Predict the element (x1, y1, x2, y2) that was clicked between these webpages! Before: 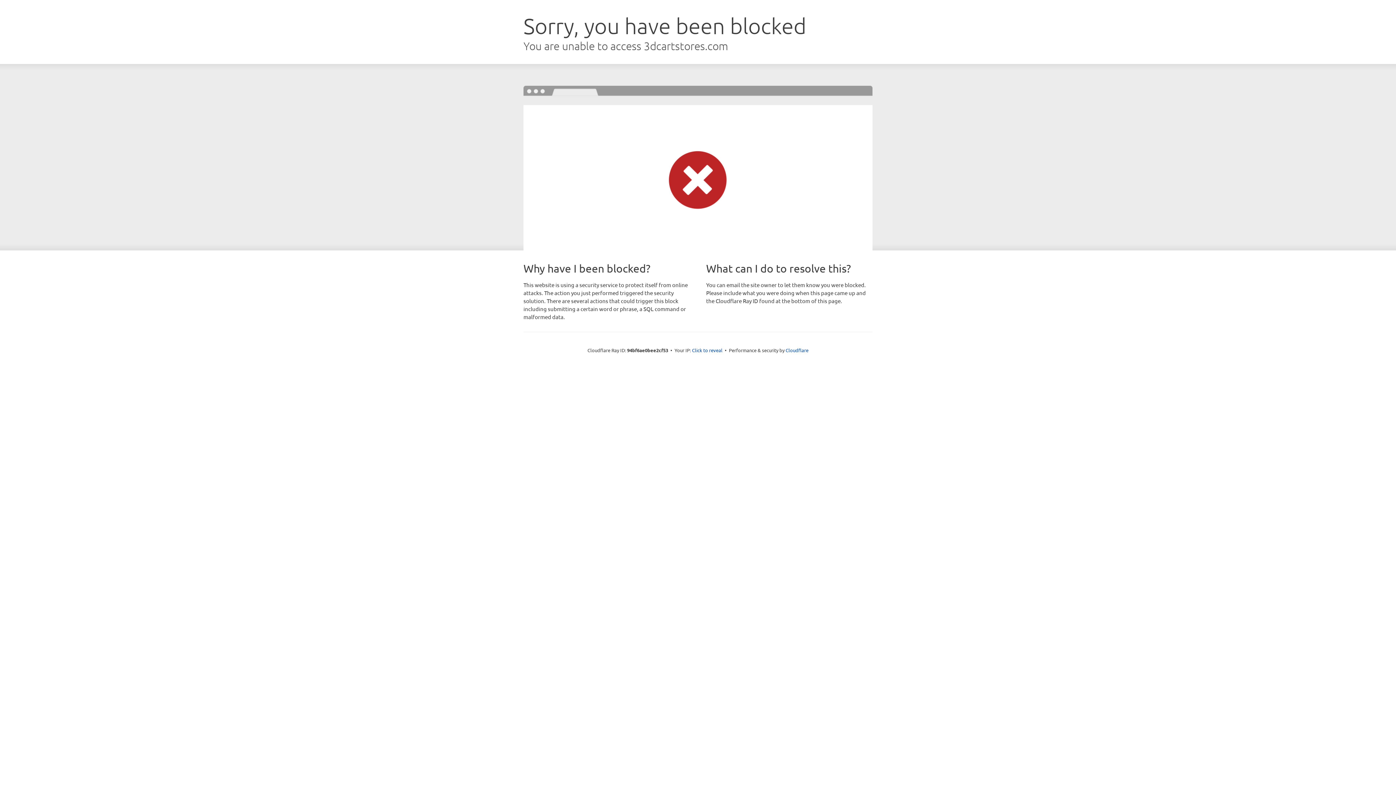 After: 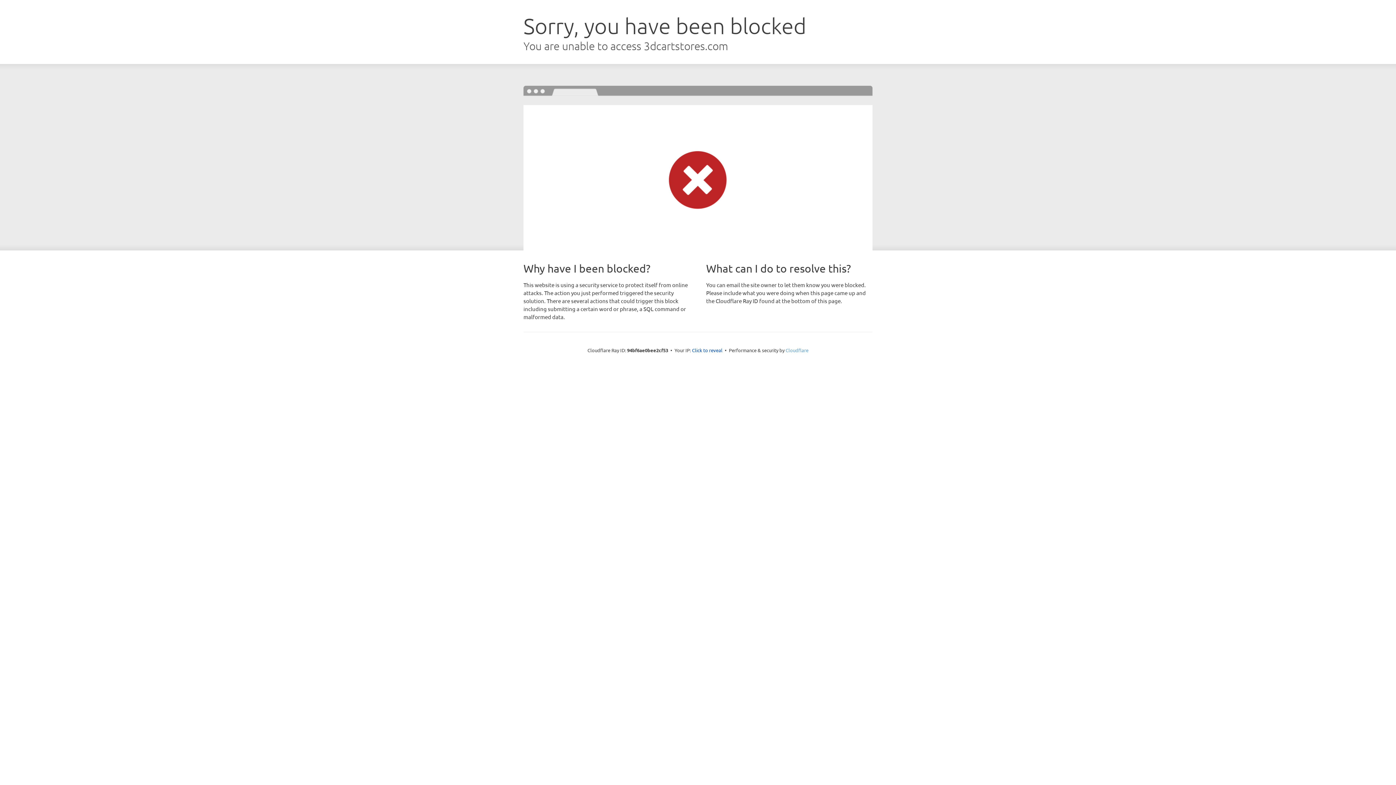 Action: bbox: (785, 347, 808, 353) label: Cloudflare